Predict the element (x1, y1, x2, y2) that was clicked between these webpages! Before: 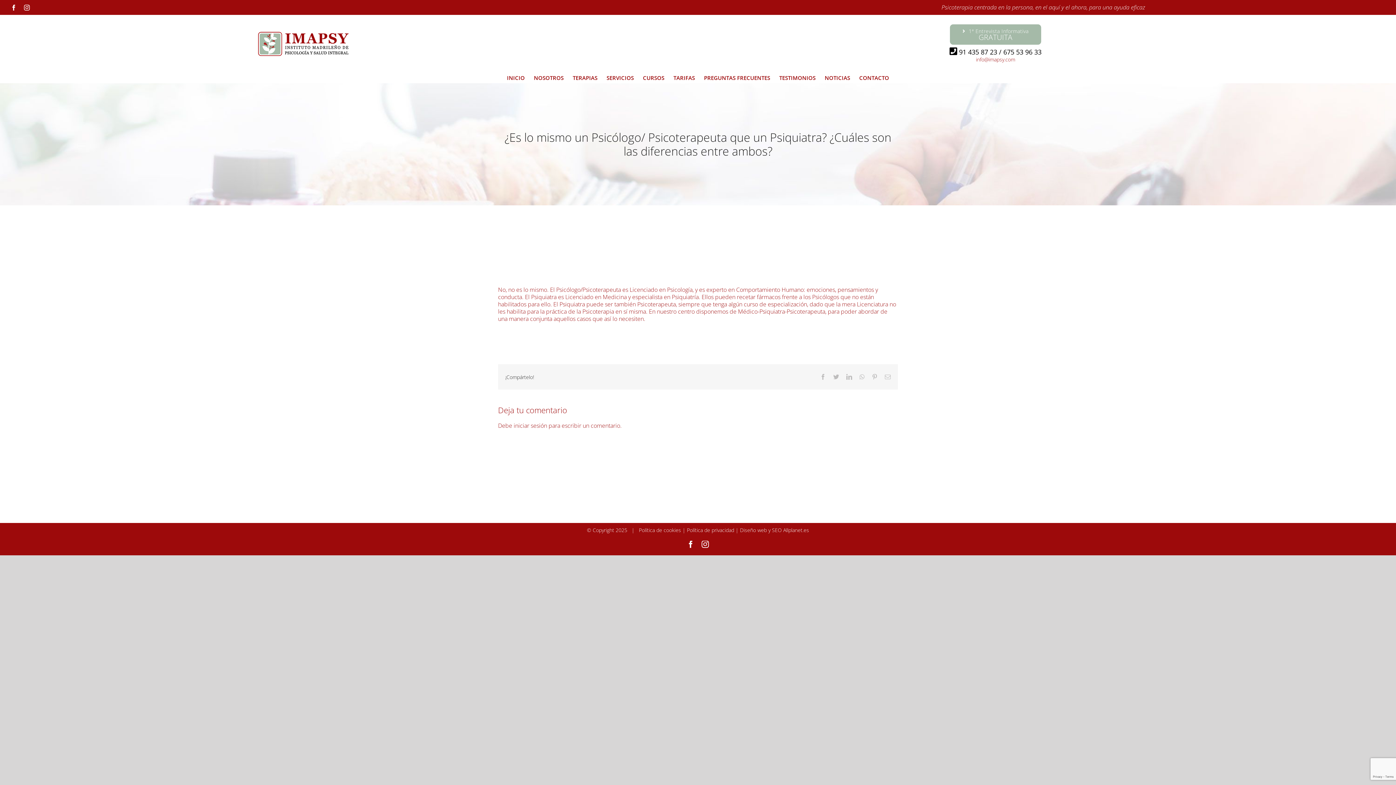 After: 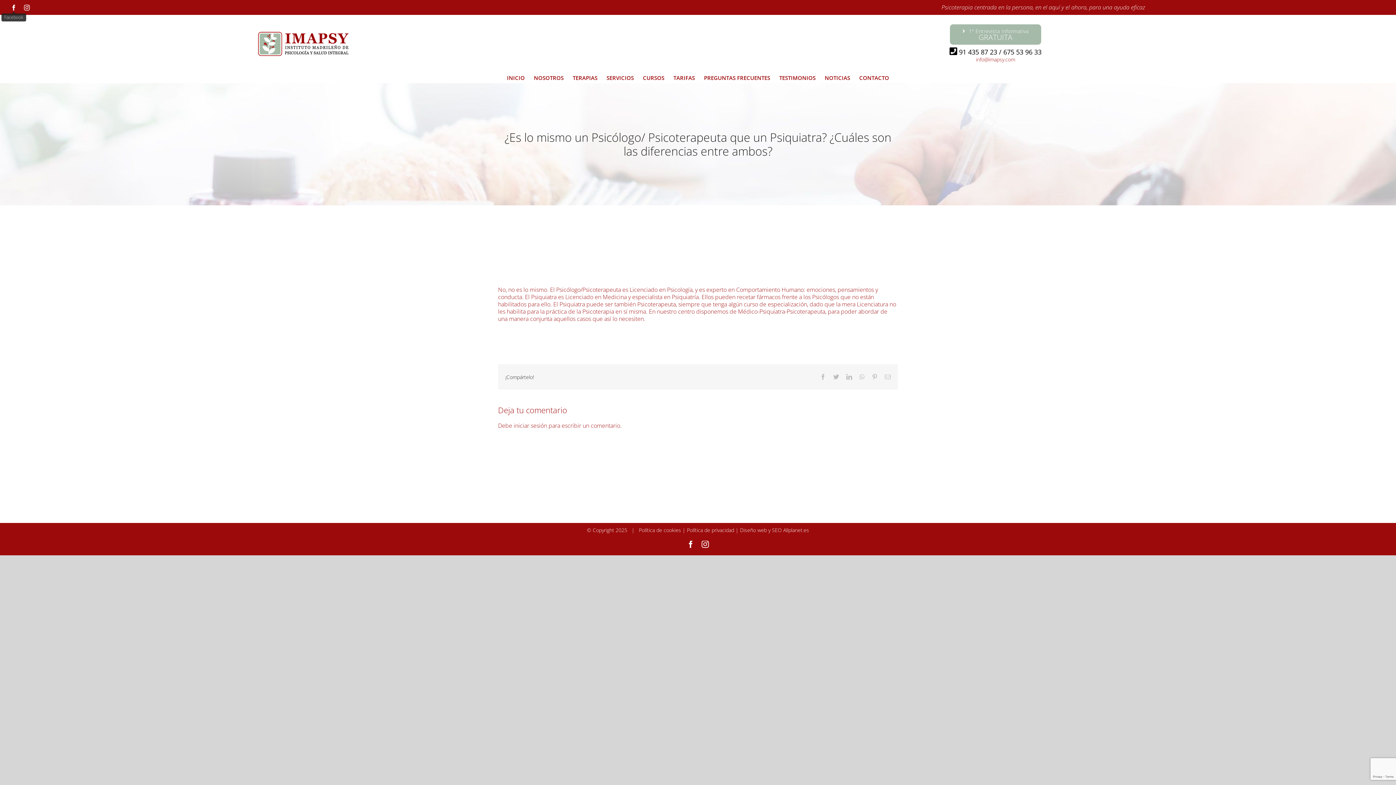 Action: bbox: (10, 4, 16, 10) label: Facebook